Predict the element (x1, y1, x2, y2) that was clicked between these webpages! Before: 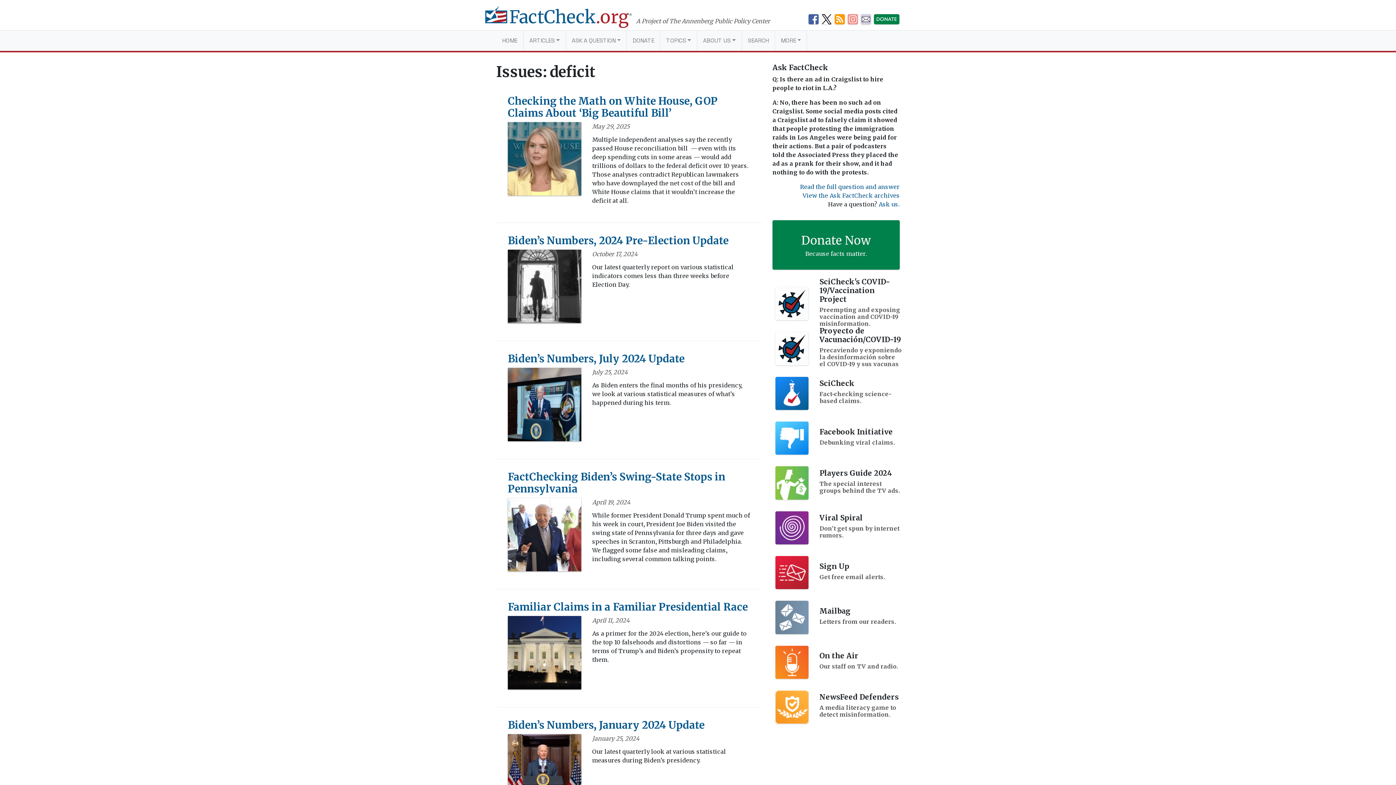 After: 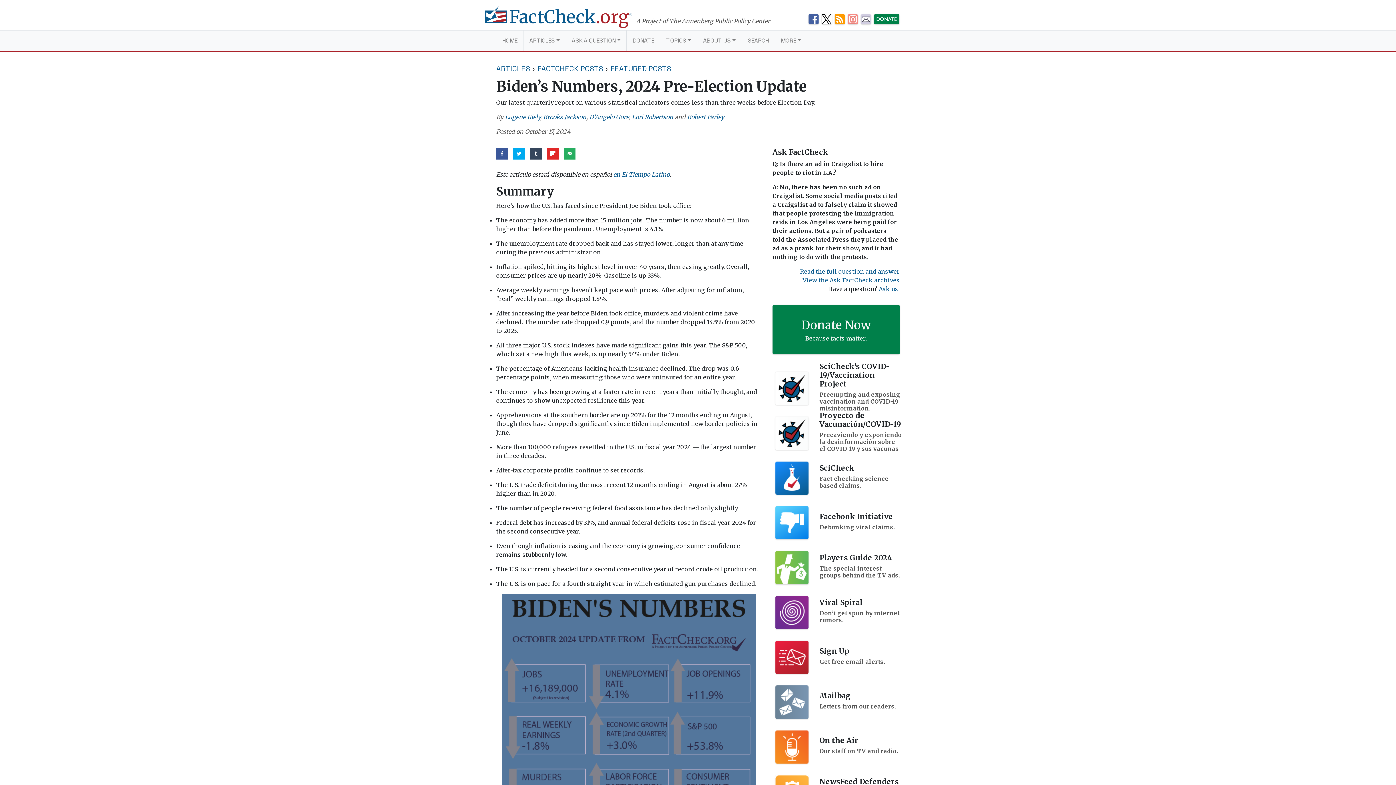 Action: bbox: (508, 234, 728, 247) label: Biden’s Numbers, 2024 Pre-Election Update